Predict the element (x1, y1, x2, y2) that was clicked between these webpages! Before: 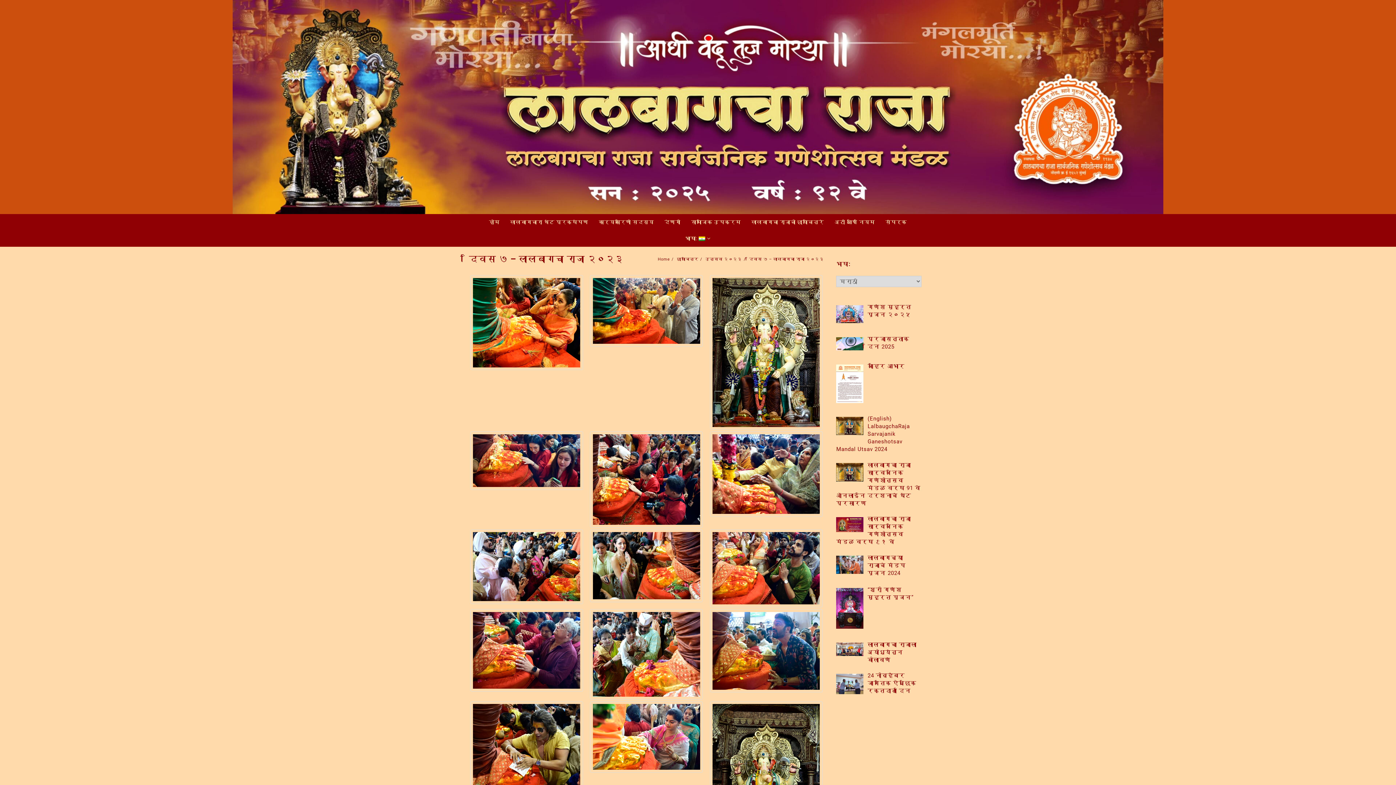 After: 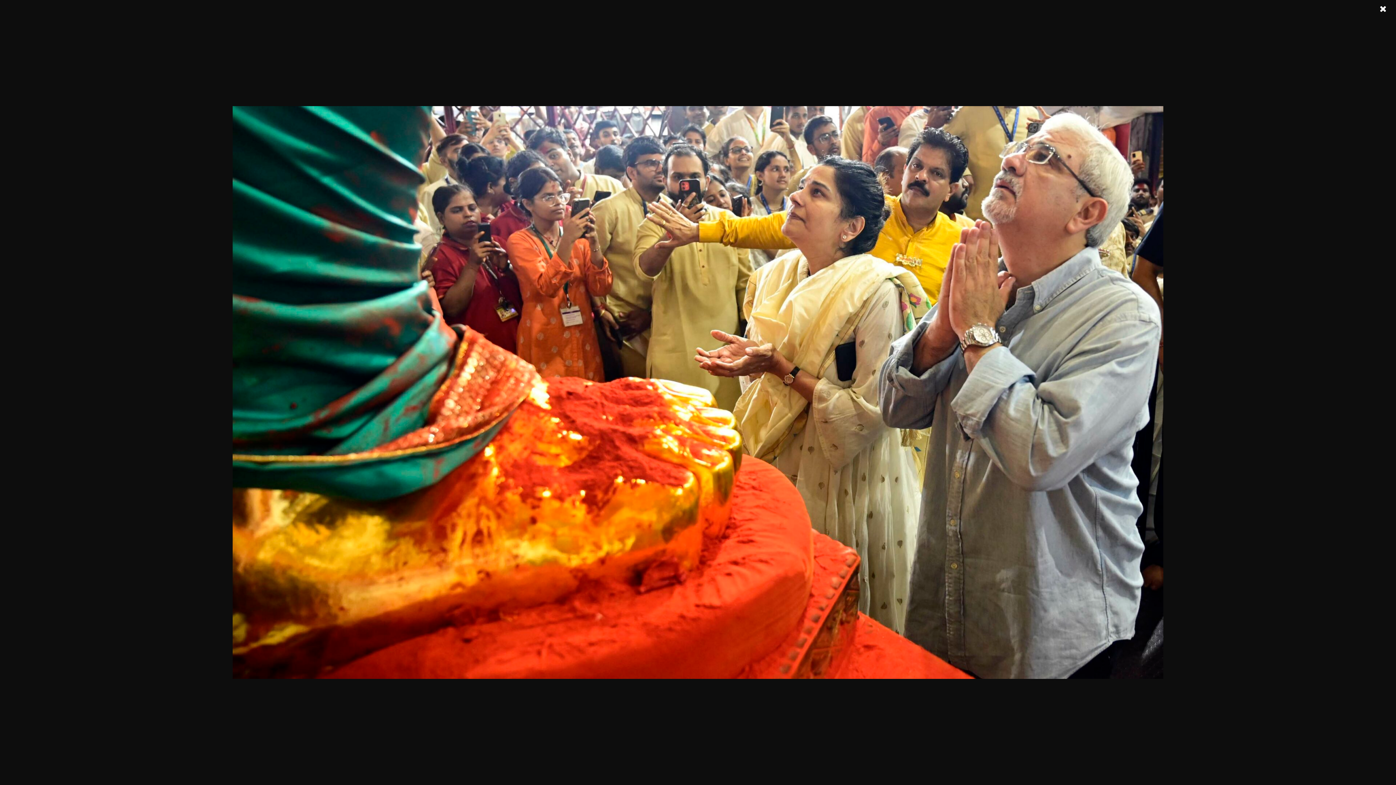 Action: bbox: (592, 278, 700, 344)